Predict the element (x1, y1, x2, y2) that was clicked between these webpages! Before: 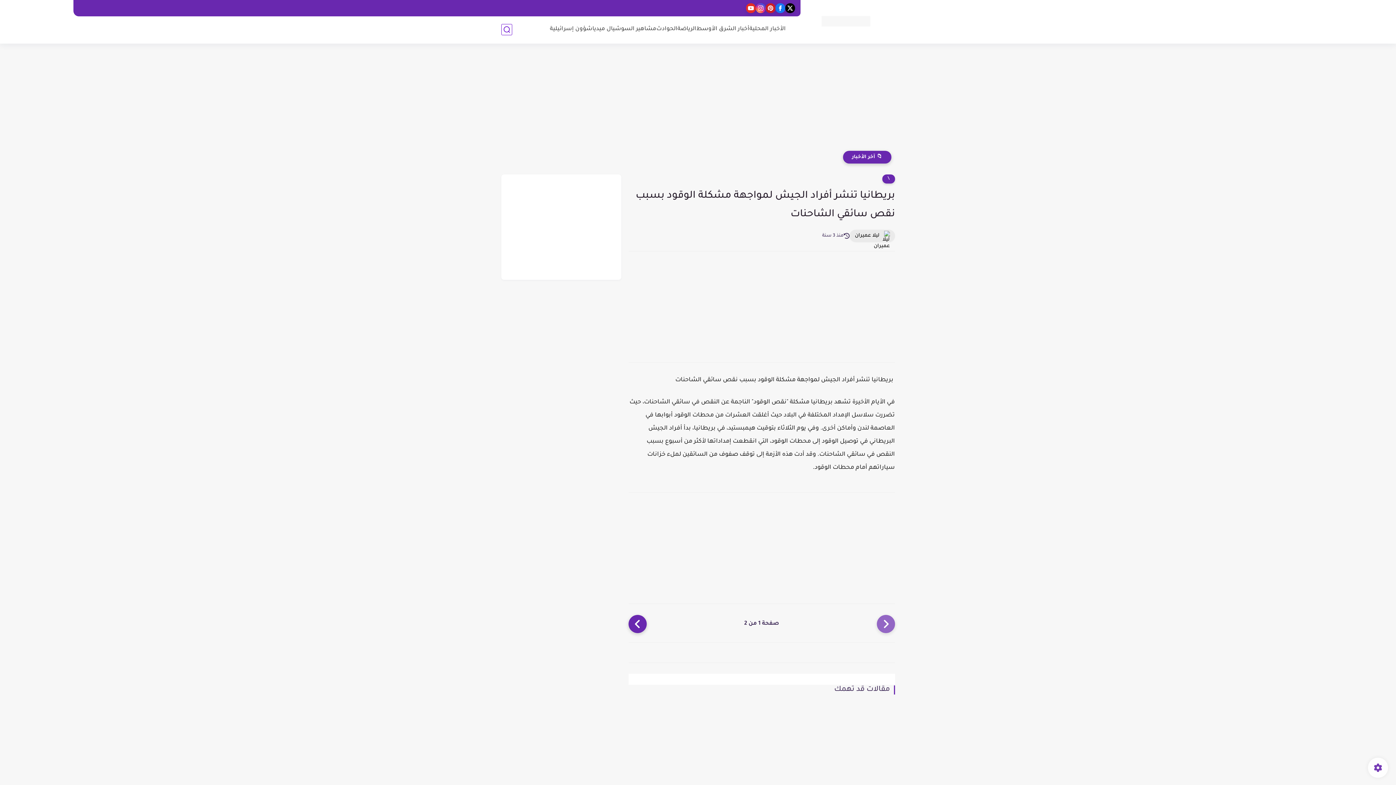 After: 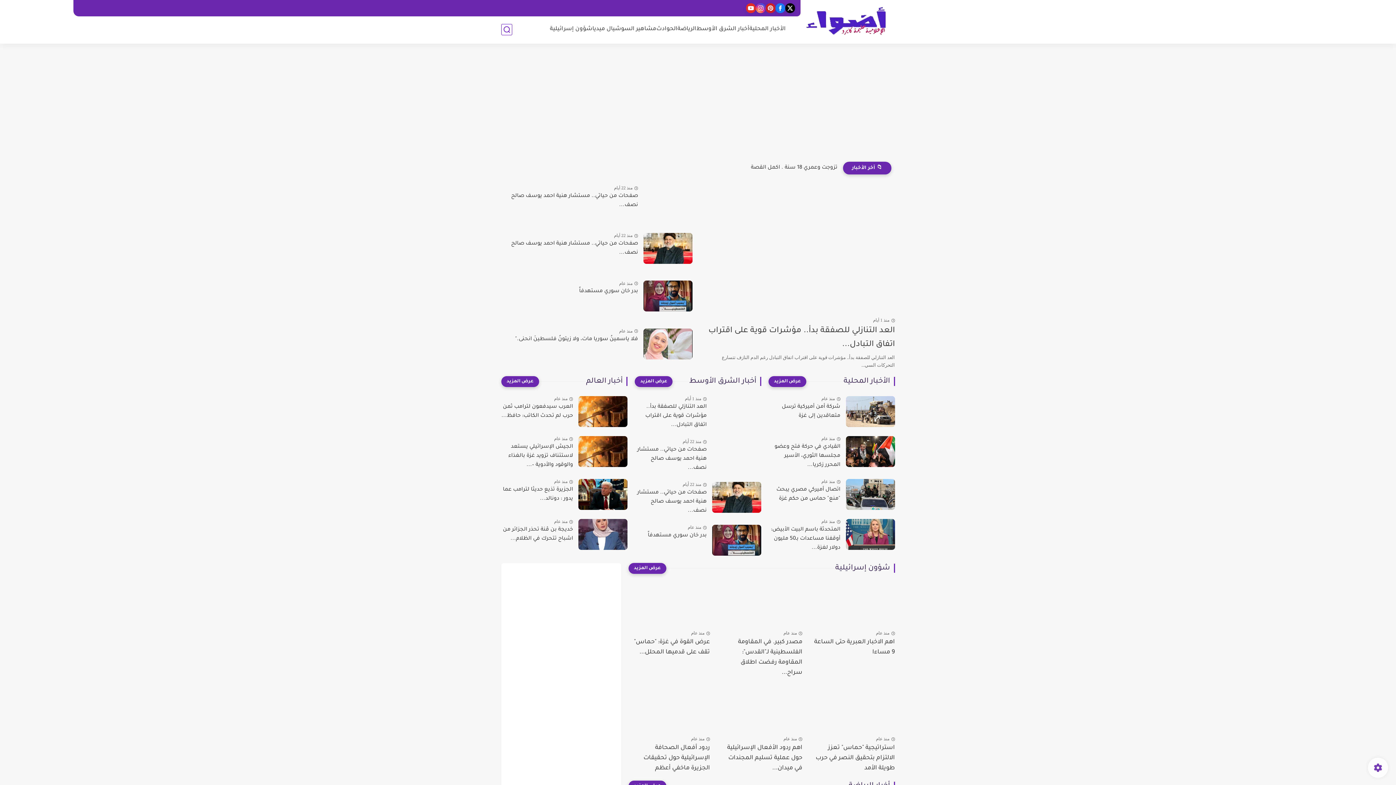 Action: bbox: (821, 15, 870, 26)